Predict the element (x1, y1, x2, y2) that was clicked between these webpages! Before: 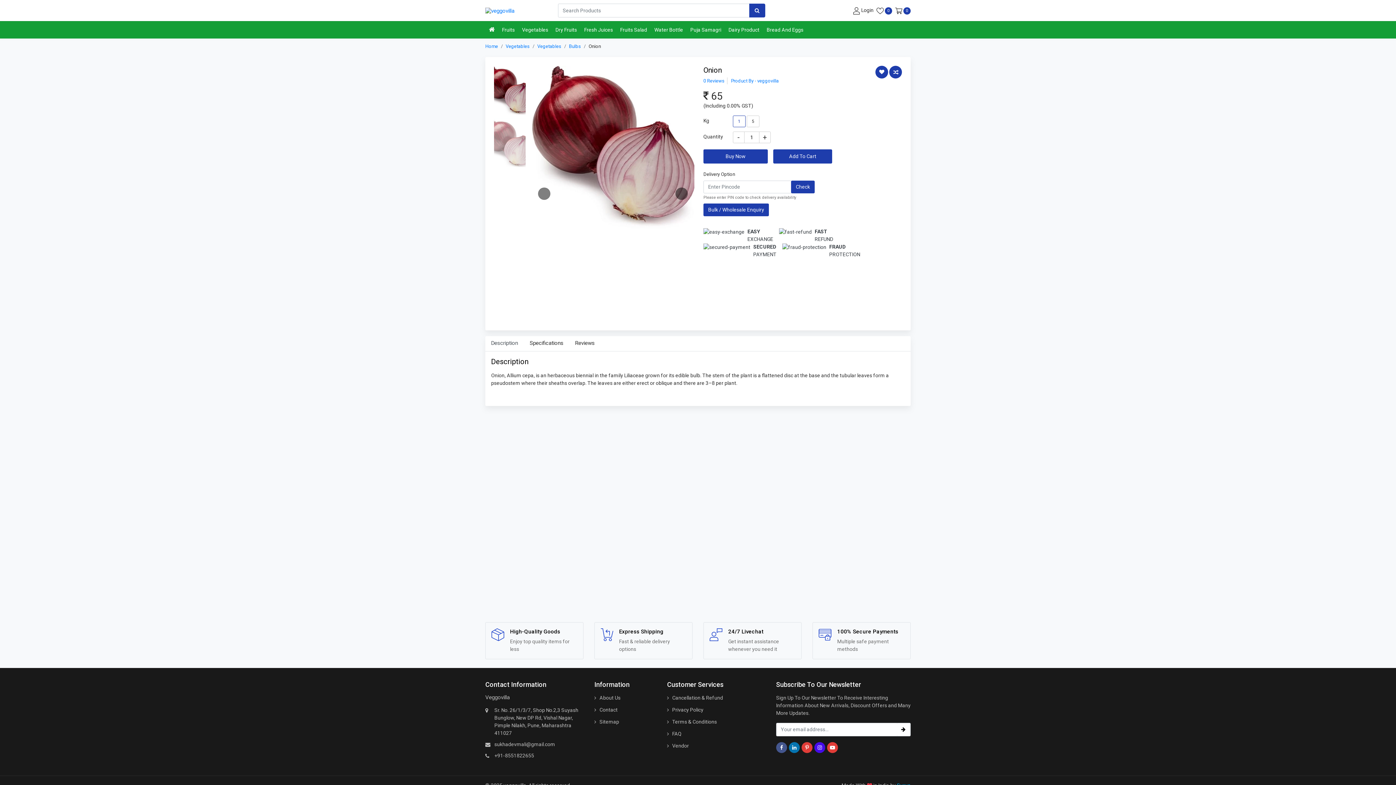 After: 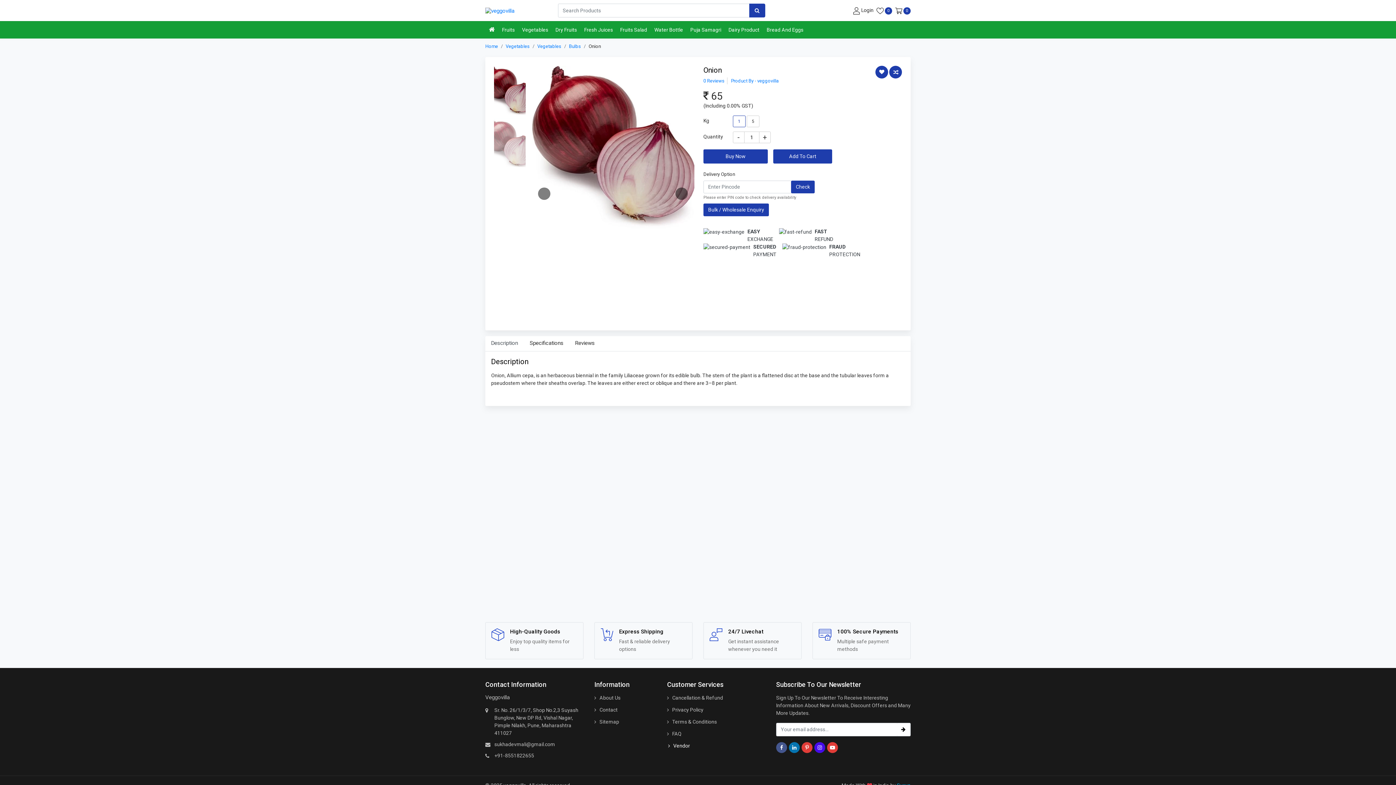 Action: bbox: (667, 740, 689, 752) label: Vendor